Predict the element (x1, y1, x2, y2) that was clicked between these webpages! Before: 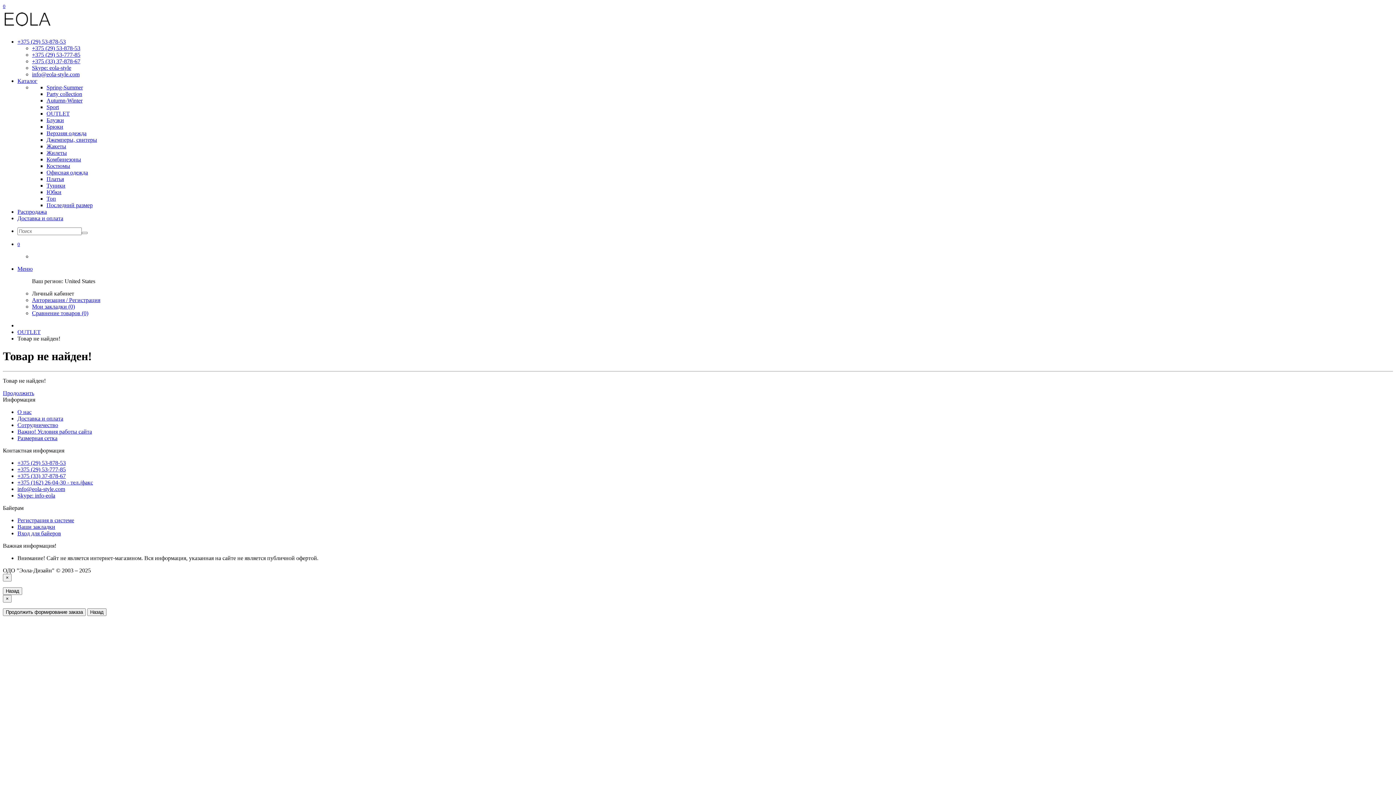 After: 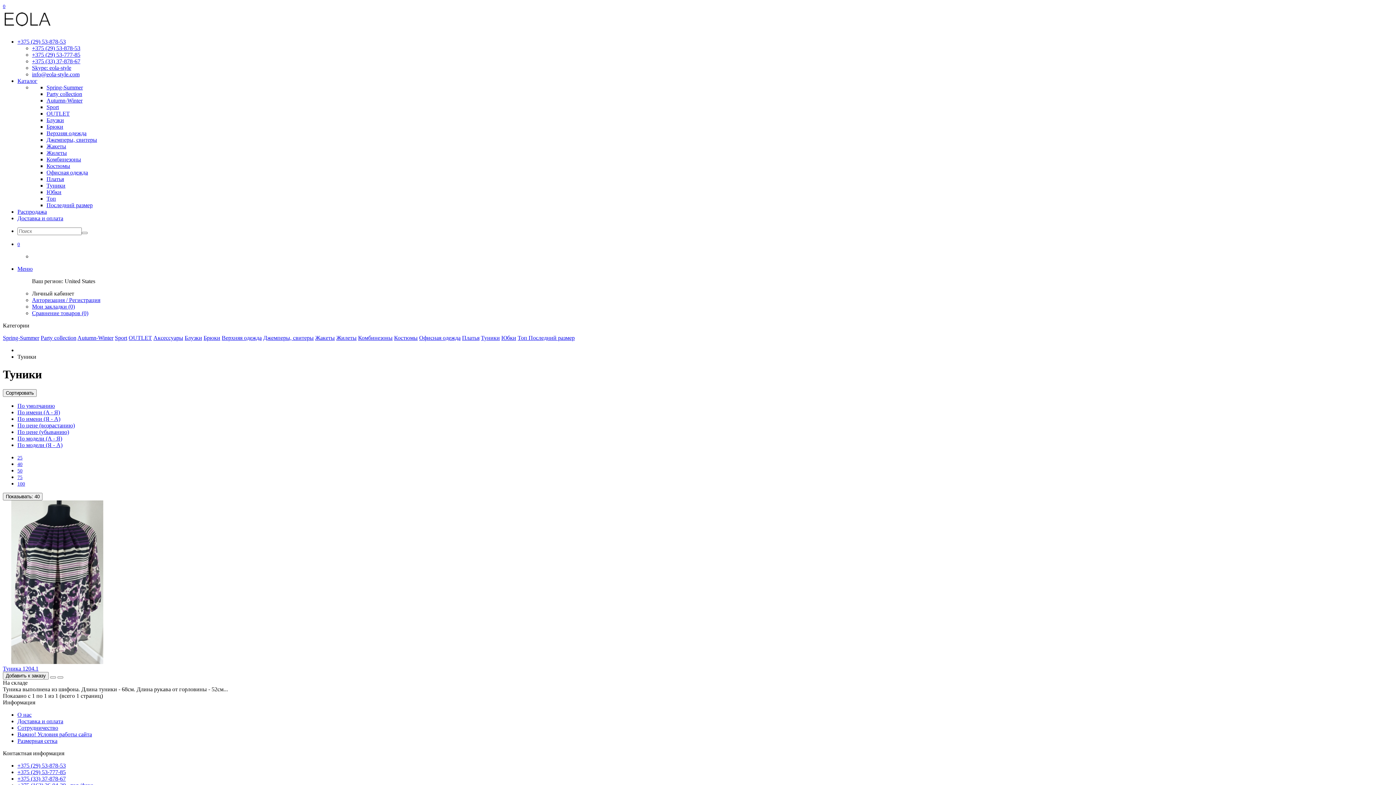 Action: bbox: (46, 182, 1393, 189) label: Туники